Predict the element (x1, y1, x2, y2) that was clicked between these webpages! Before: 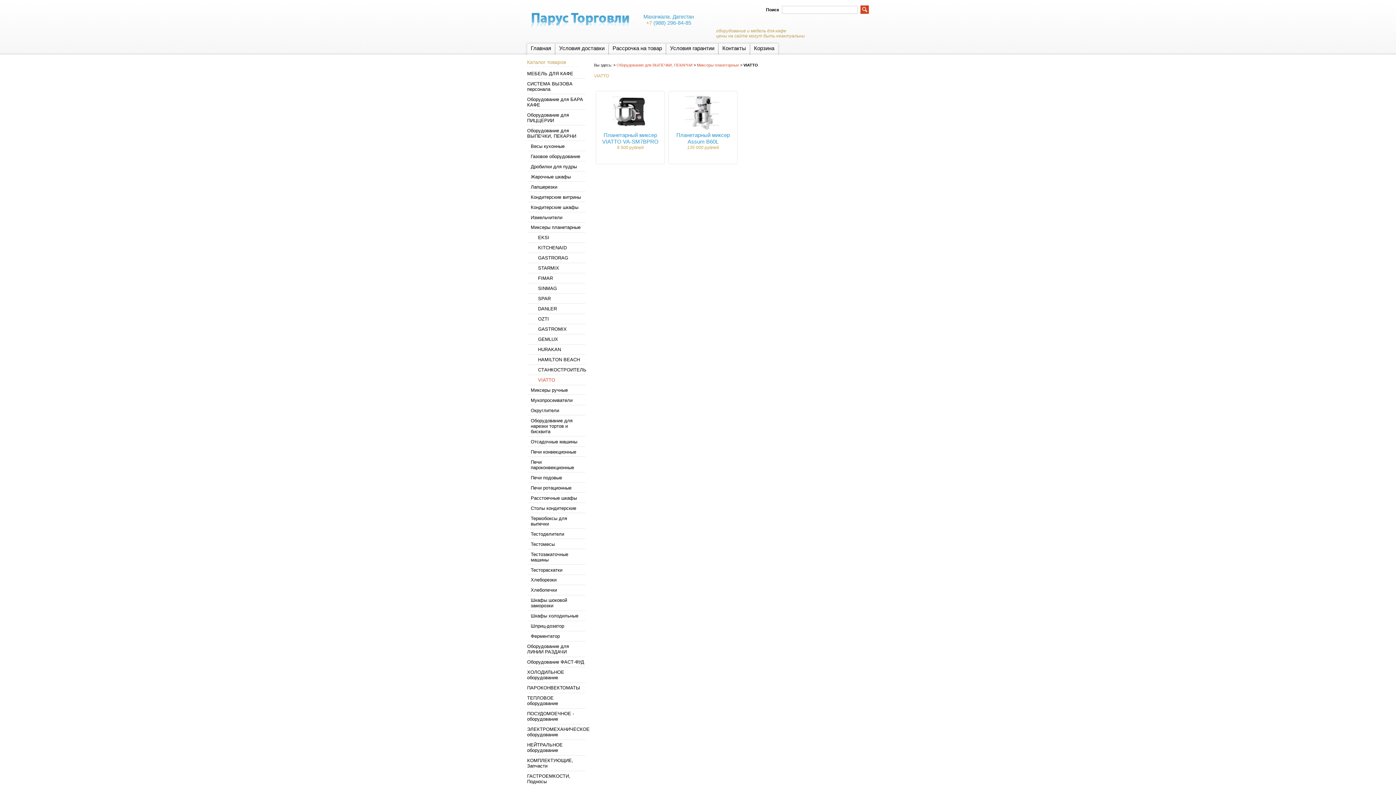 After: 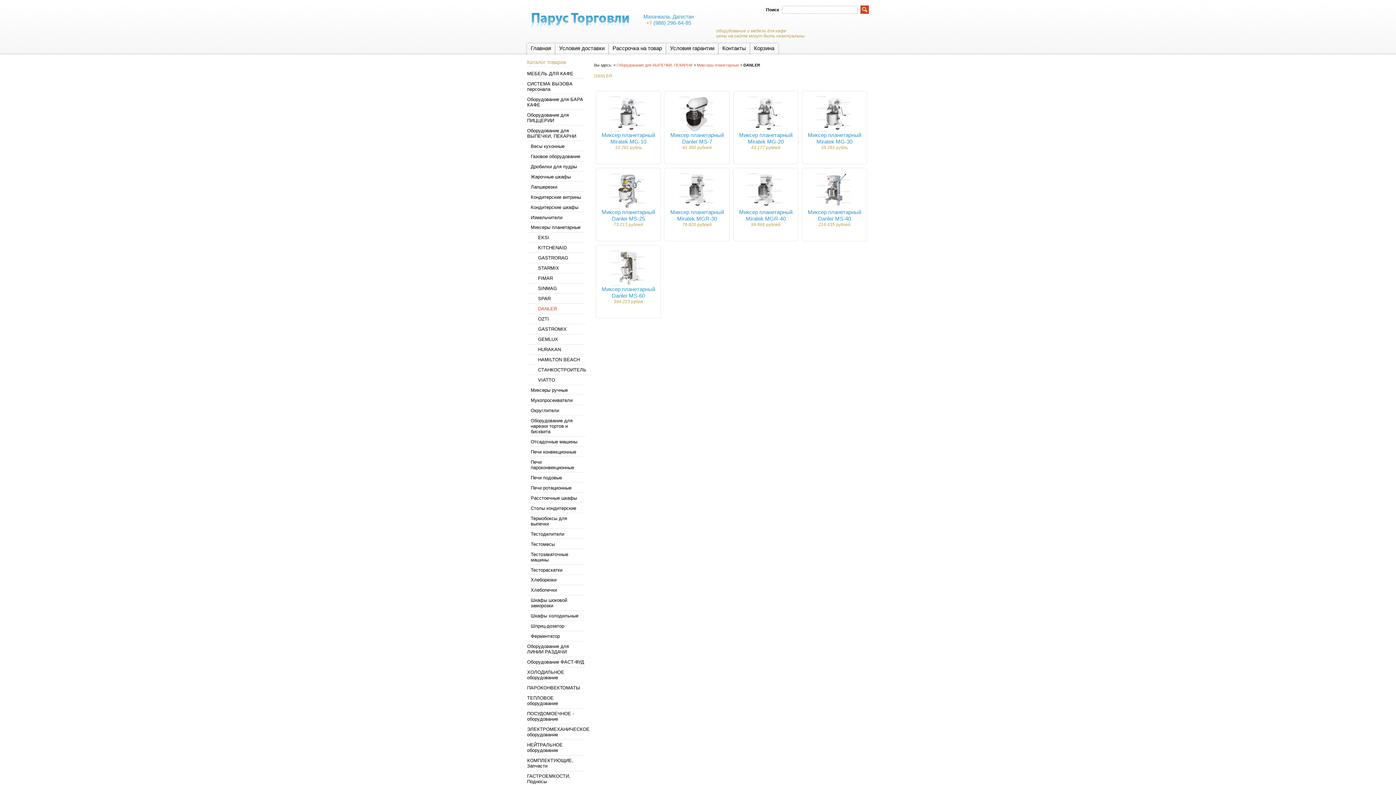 Action: label: DANLER bbox: (523, 306, 585, 311)